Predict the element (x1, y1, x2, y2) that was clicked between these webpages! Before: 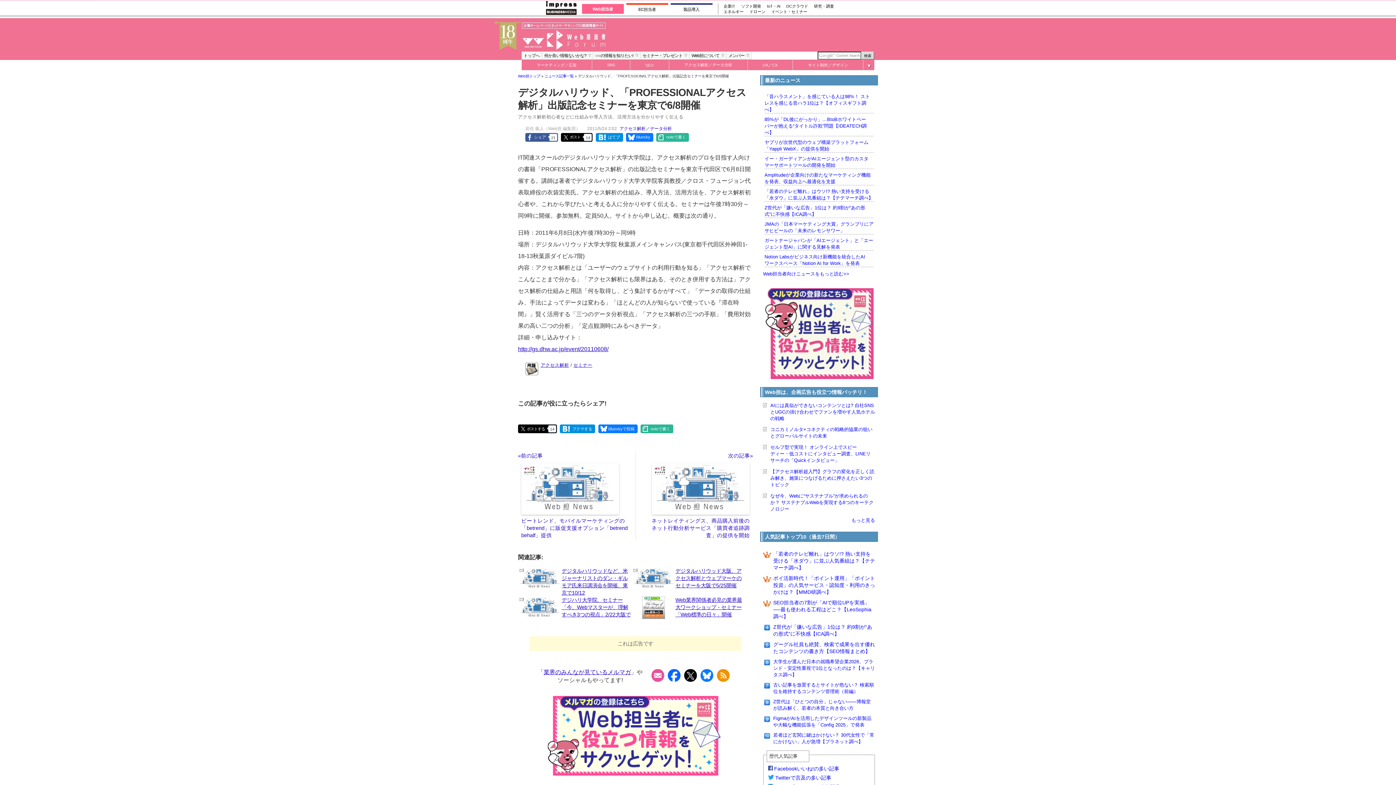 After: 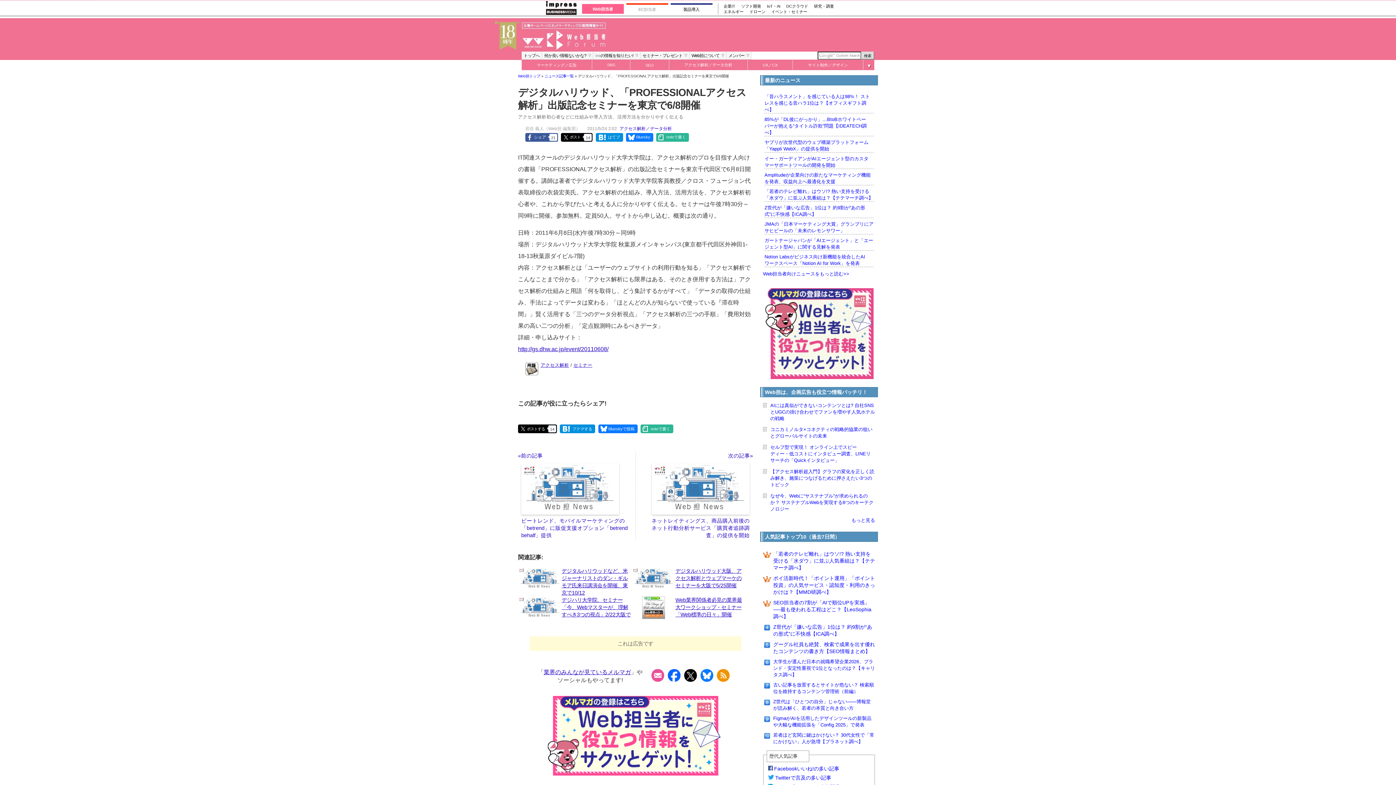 Action: bbox: (626, 3, 668, 14) label: EC担当者